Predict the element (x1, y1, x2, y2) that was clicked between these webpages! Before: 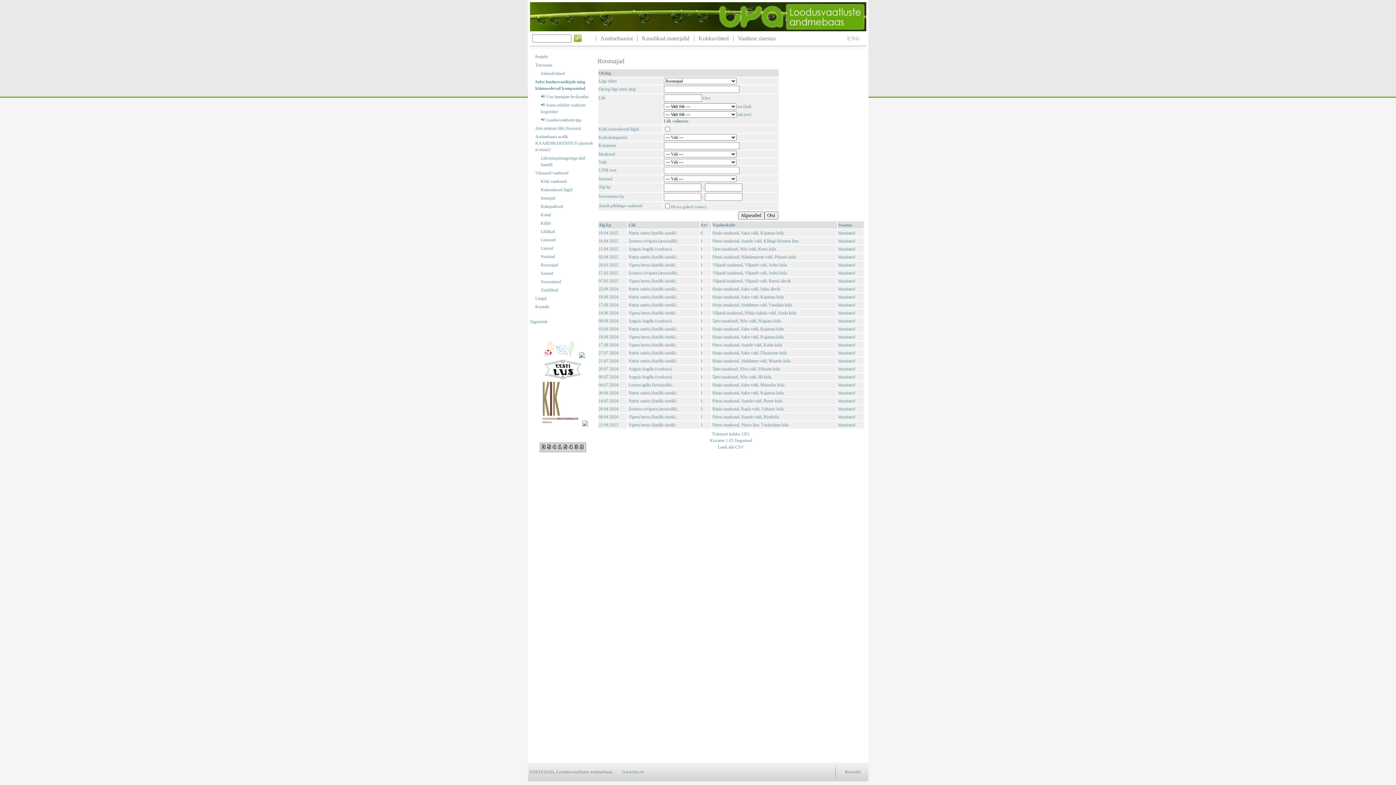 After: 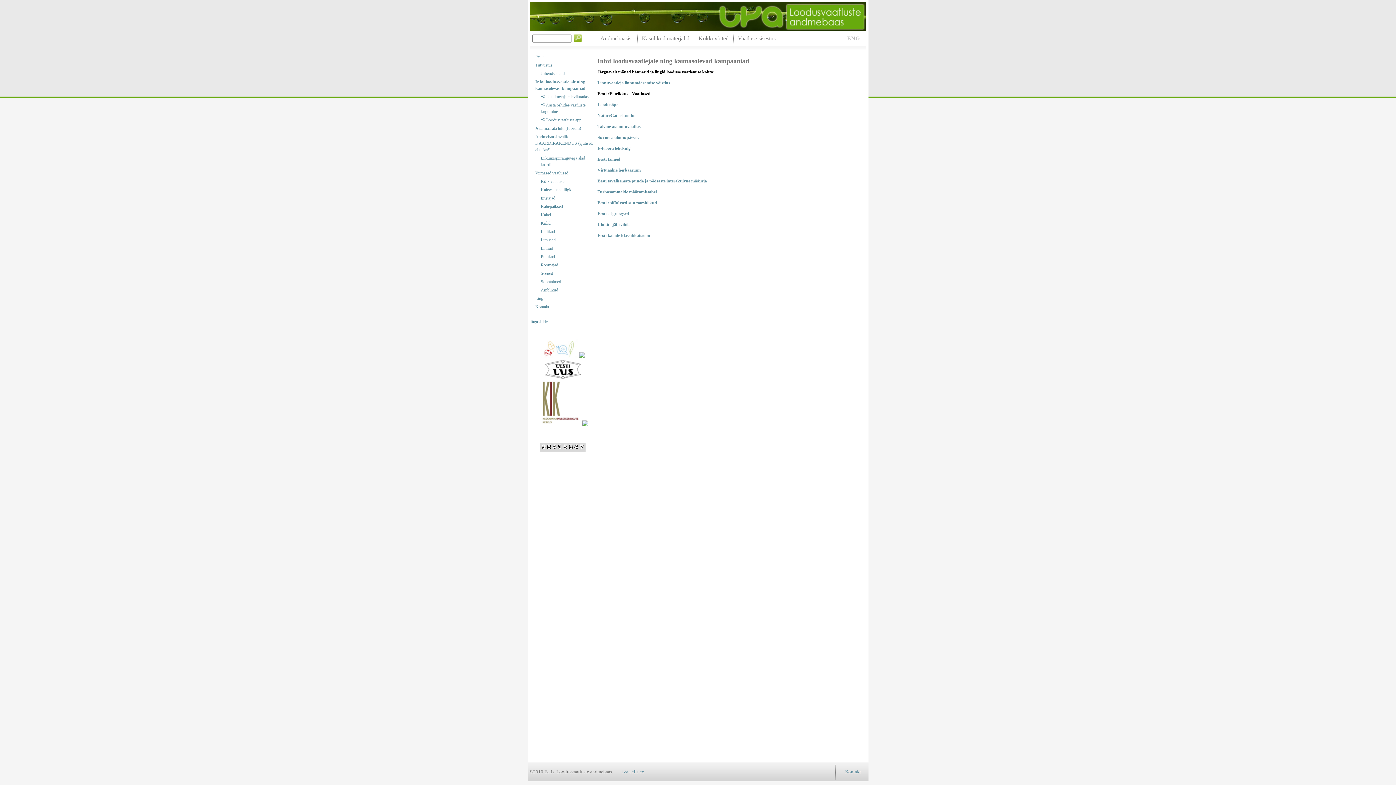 Action: bbox: (535, 78, 594, 91) label: Infot loodusvaatlejale ning käimasolevad kampaaniad